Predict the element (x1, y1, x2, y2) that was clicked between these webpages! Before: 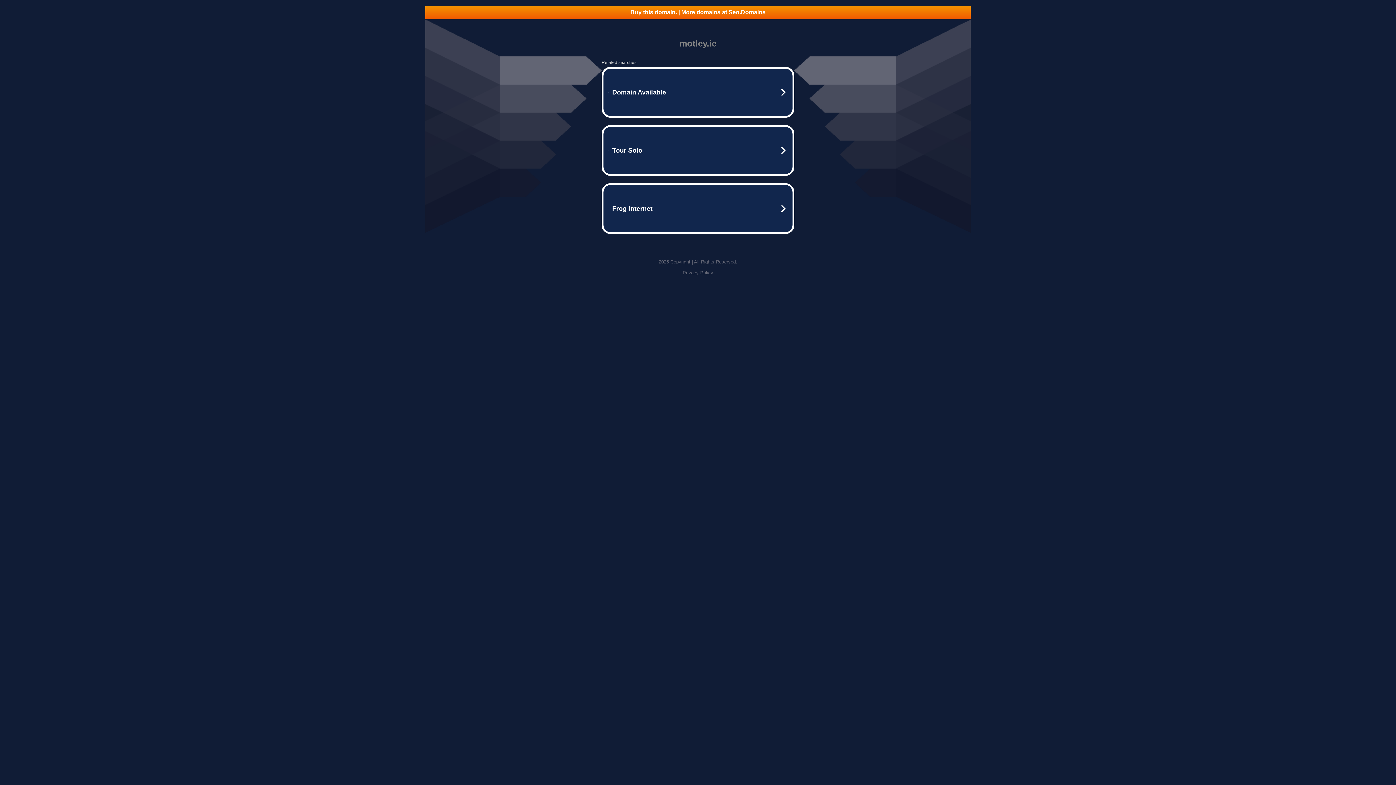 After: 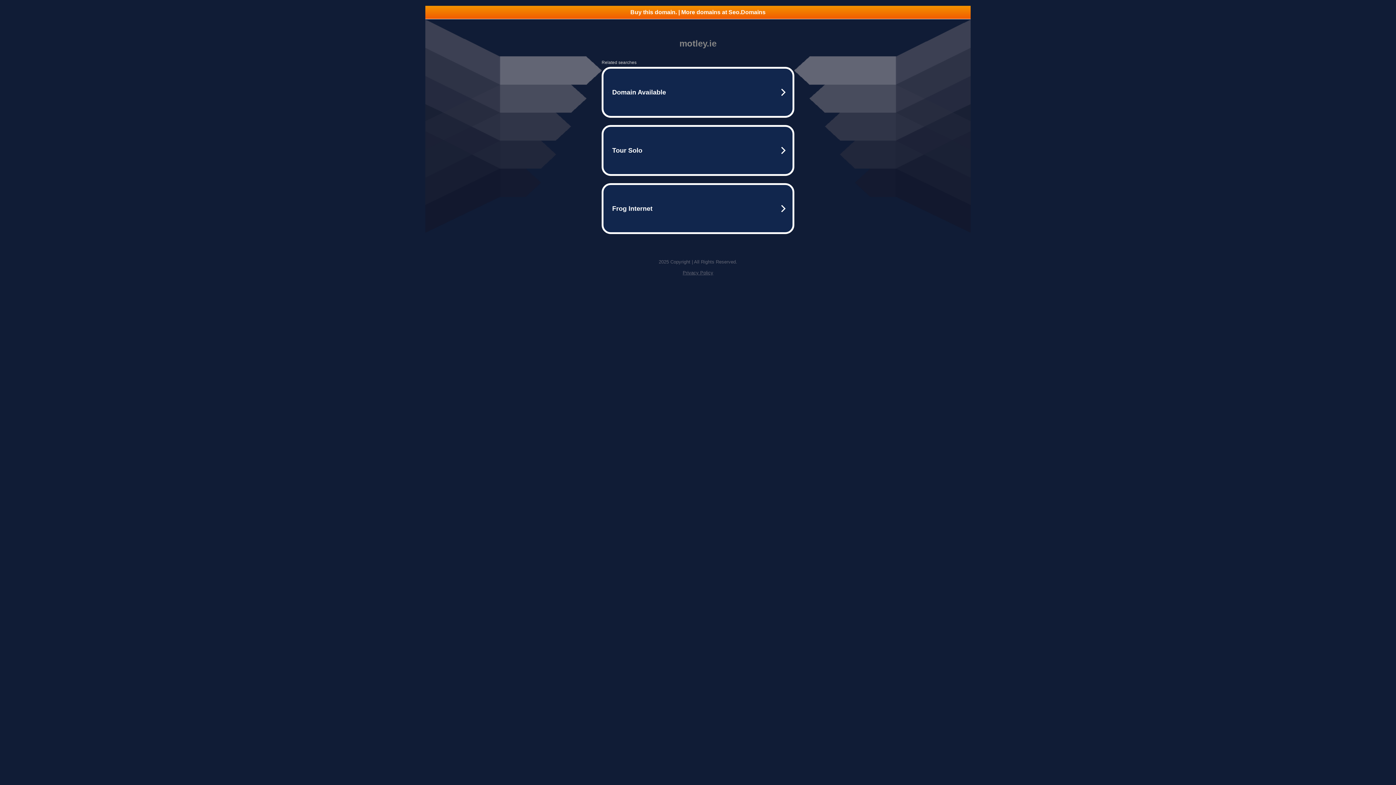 Action: label: Buy this domain. | More domains at Seo.Domains bbox: (425, 5, 970, 18)